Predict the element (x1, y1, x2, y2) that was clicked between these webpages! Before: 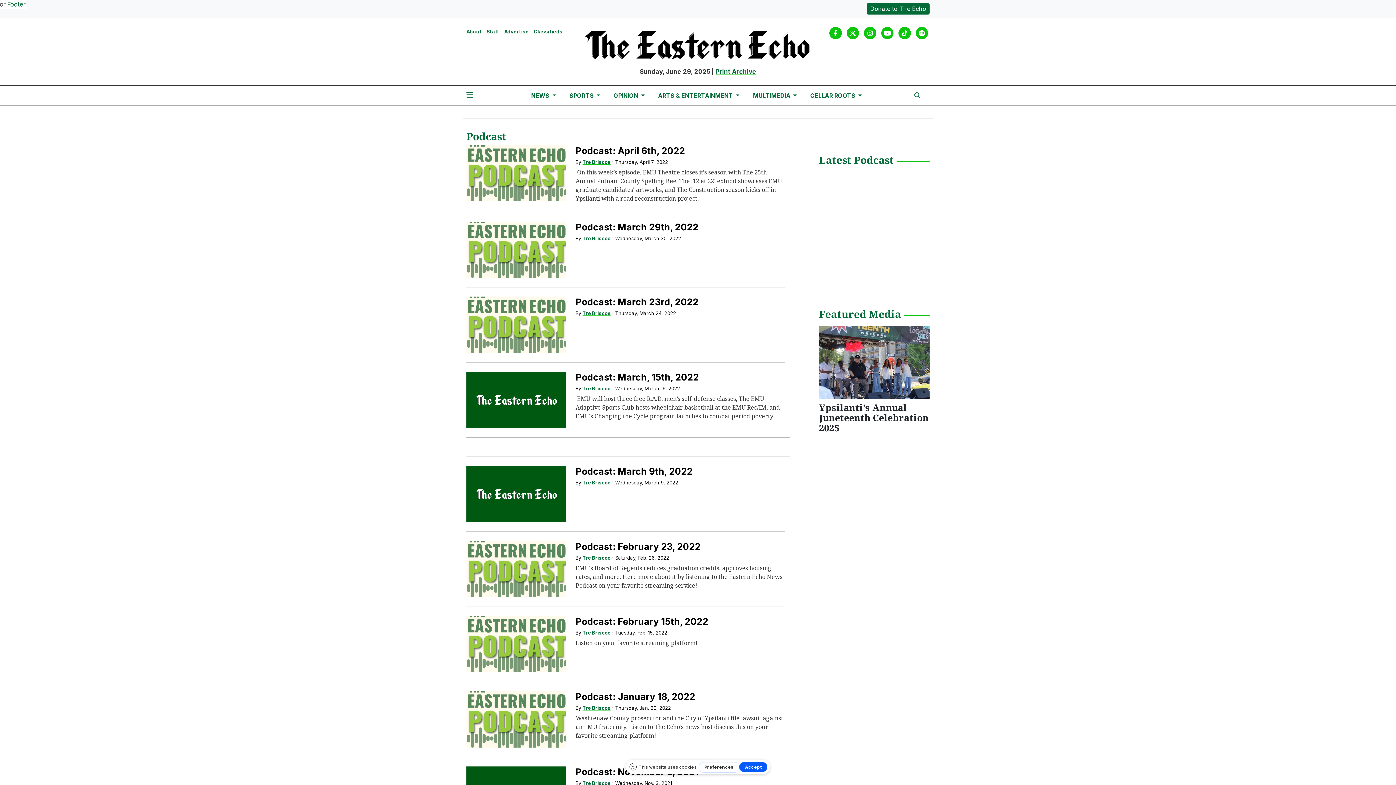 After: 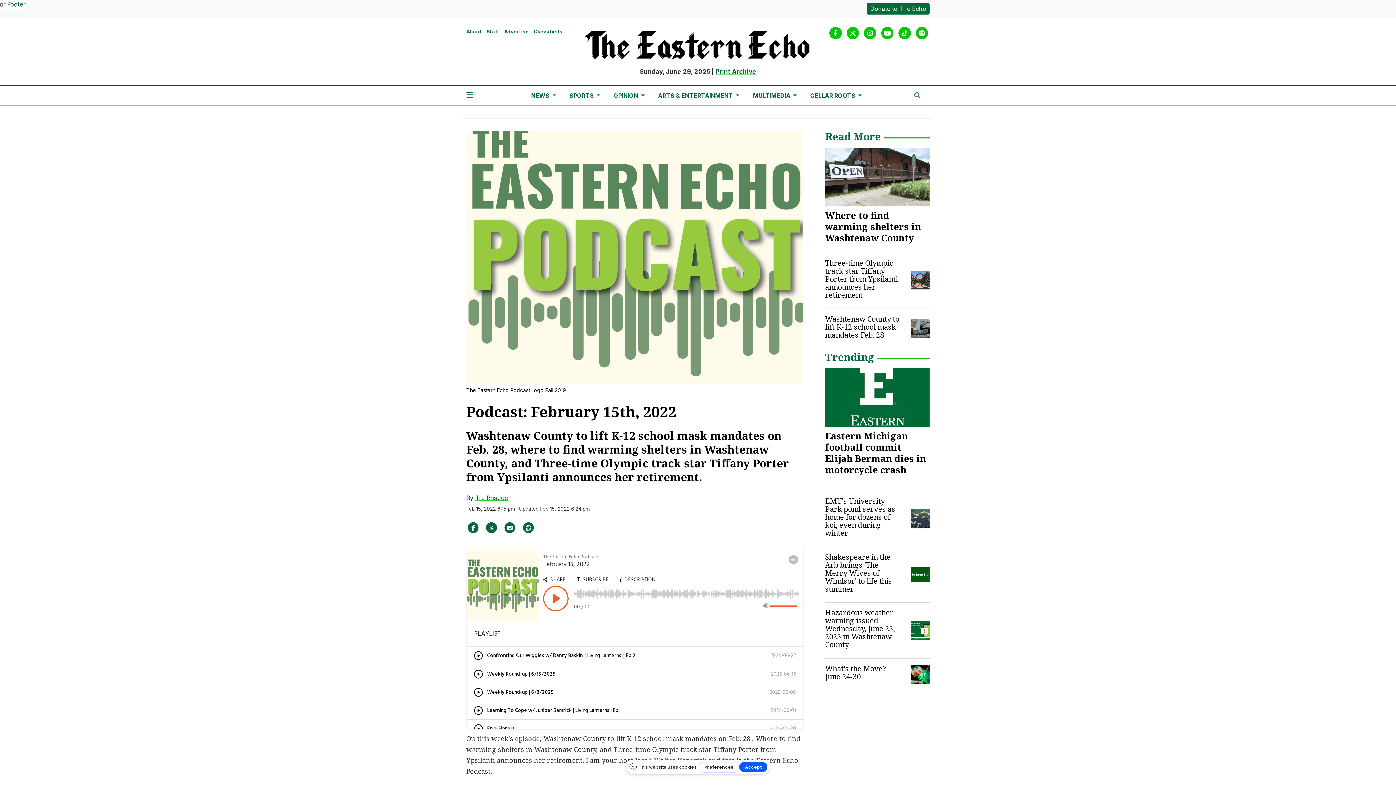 Action: bbox: (575, 616, 708, 627) label: Podcast: February 15th, 2022